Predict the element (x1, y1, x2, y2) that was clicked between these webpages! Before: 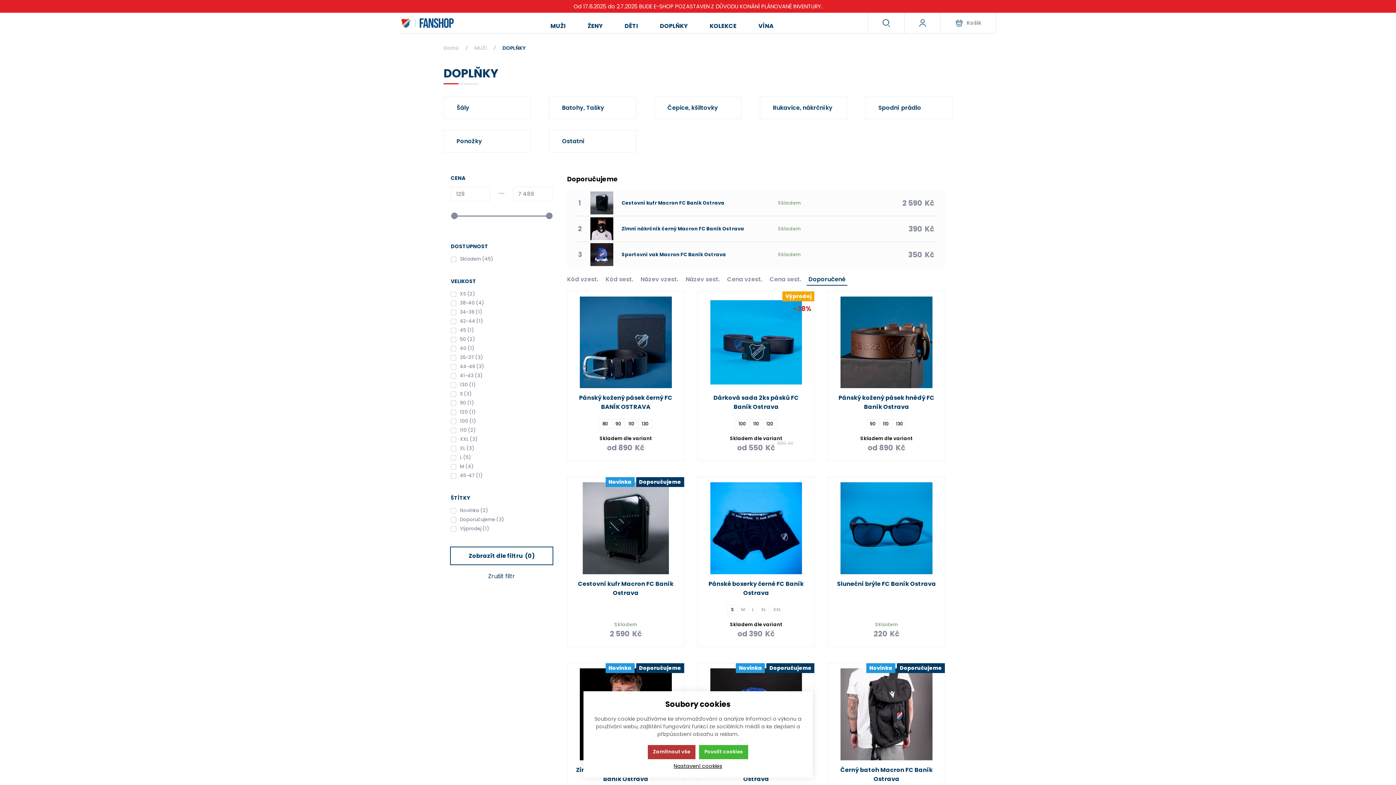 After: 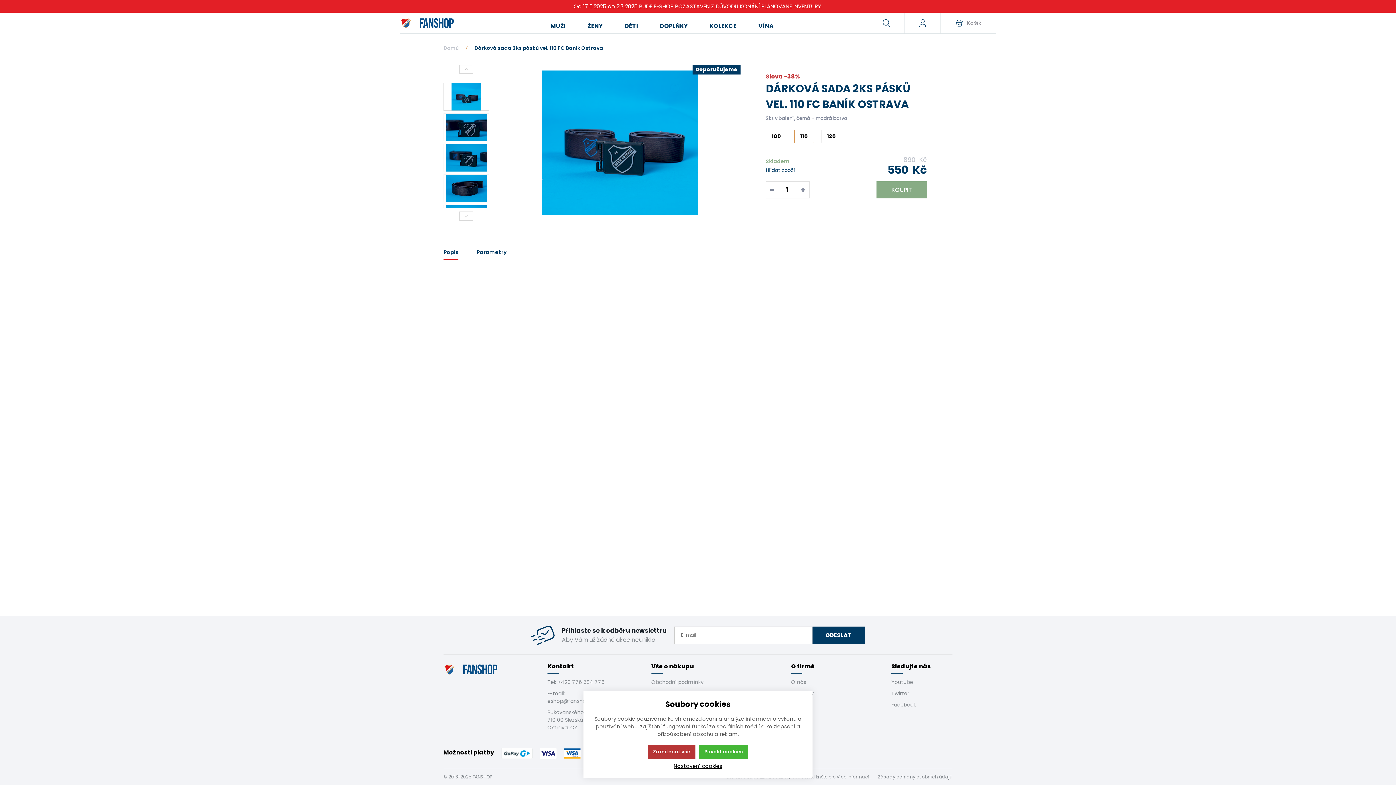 Action: label: 110 bbox: (749, 419, 763, 428)